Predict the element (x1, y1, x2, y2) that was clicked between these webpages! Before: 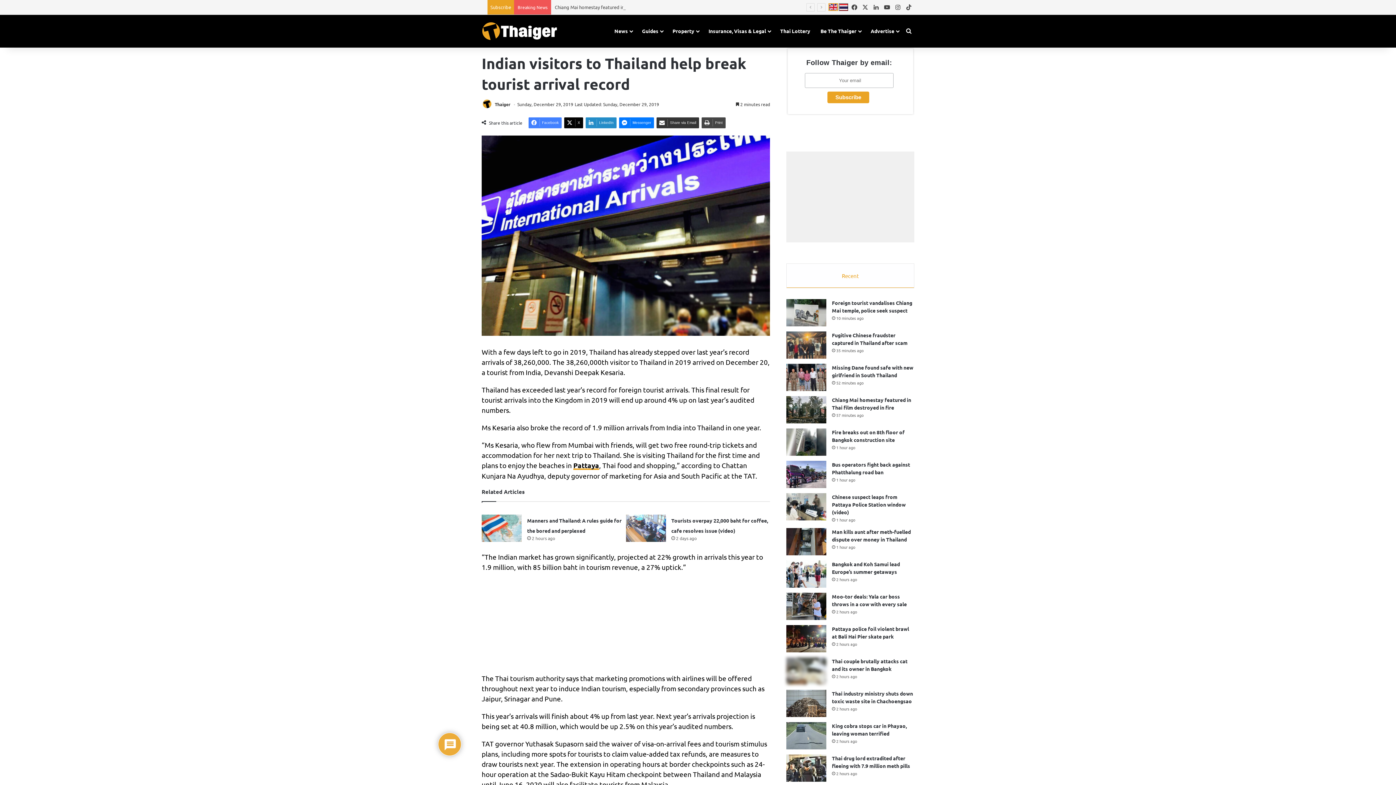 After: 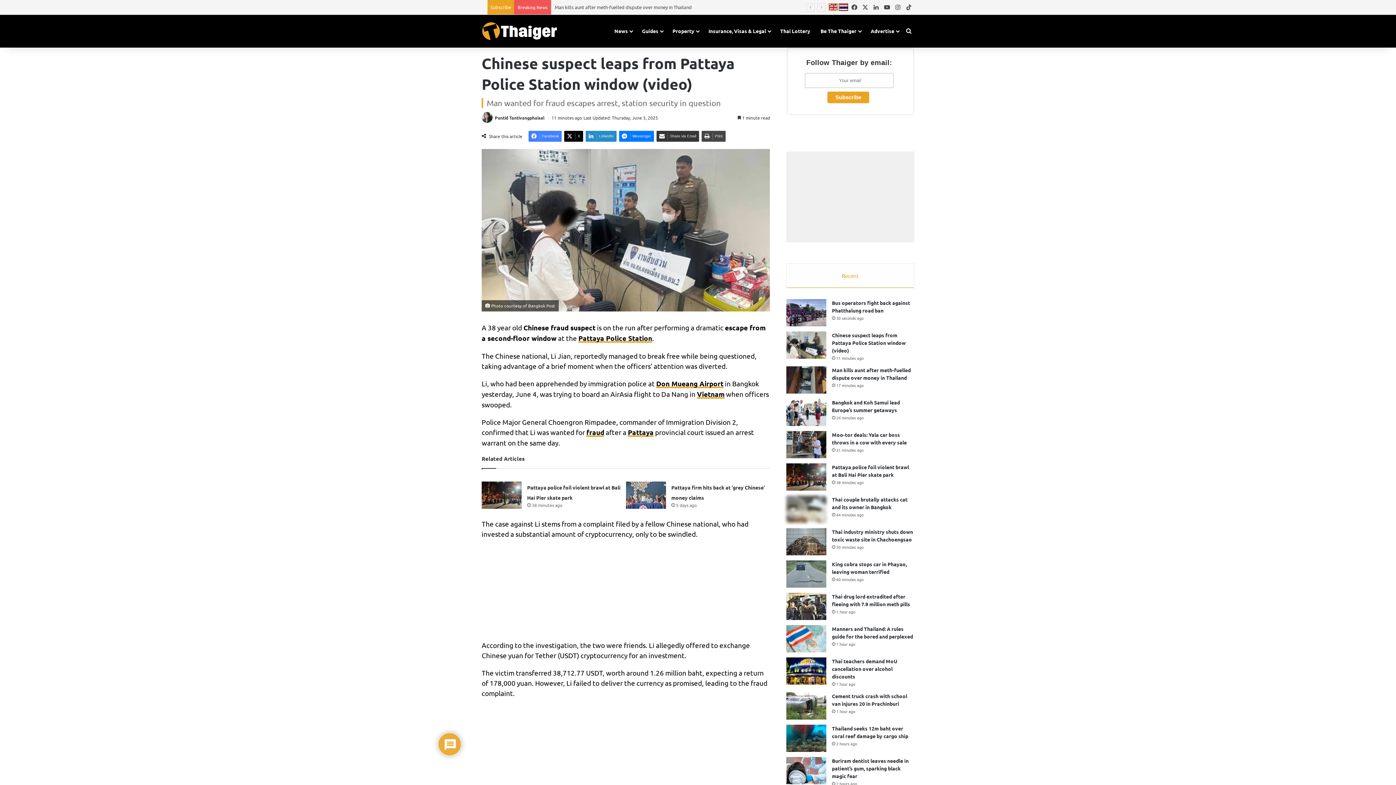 Action: bbox: (786, 493, 826, 520) label: Chinese suspect leaps from Pattaya Police Station window (video)